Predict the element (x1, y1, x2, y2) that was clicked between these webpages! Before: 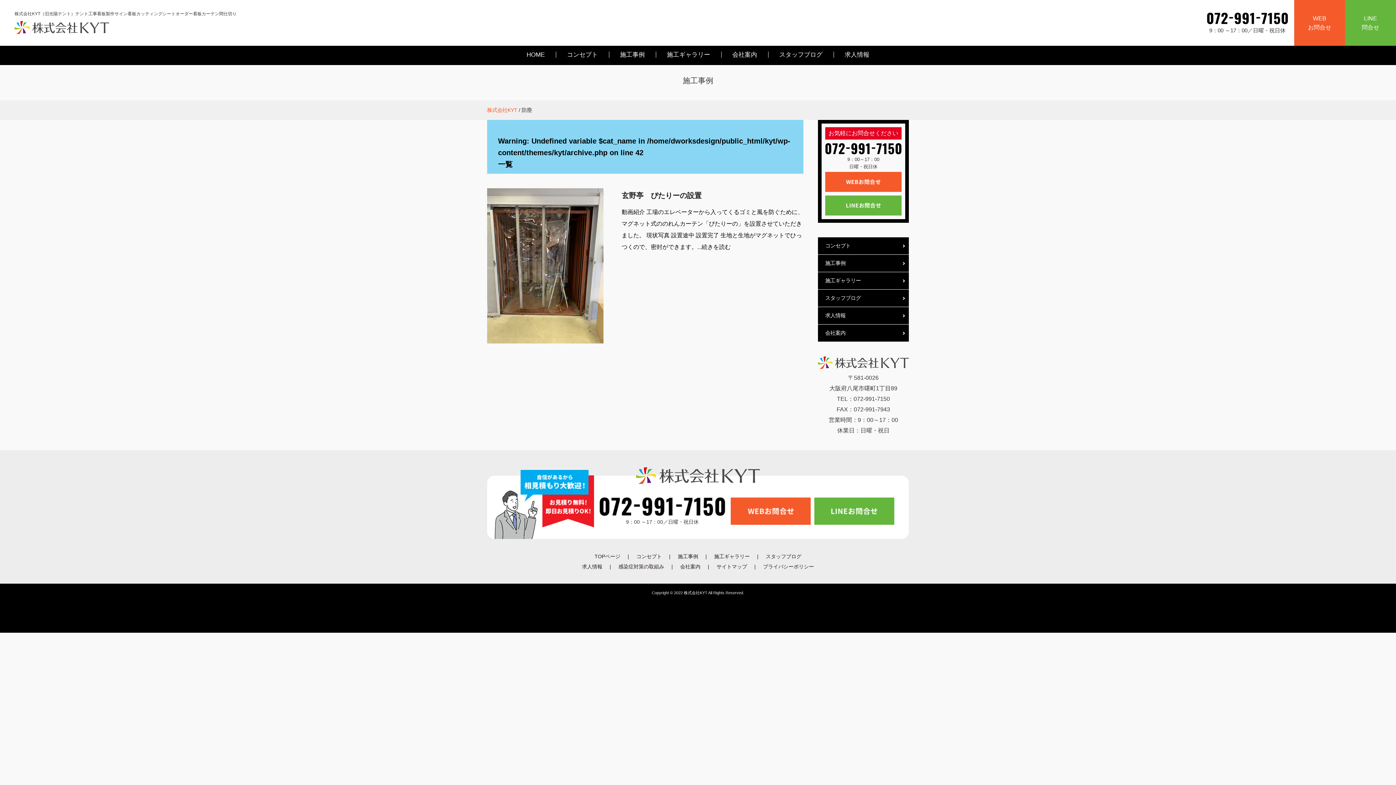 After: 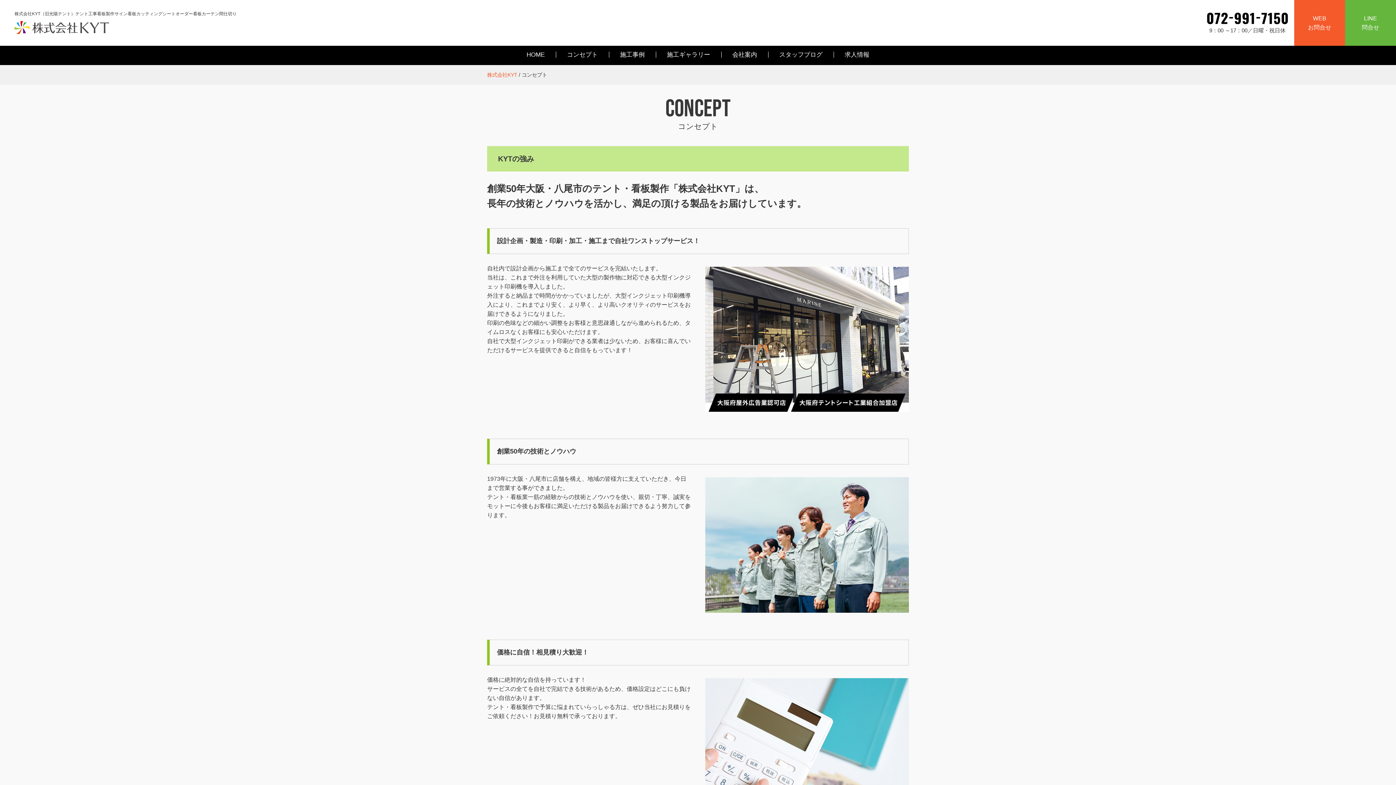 Action: label: コンセプト bbox: (818, 237, 909, 254)